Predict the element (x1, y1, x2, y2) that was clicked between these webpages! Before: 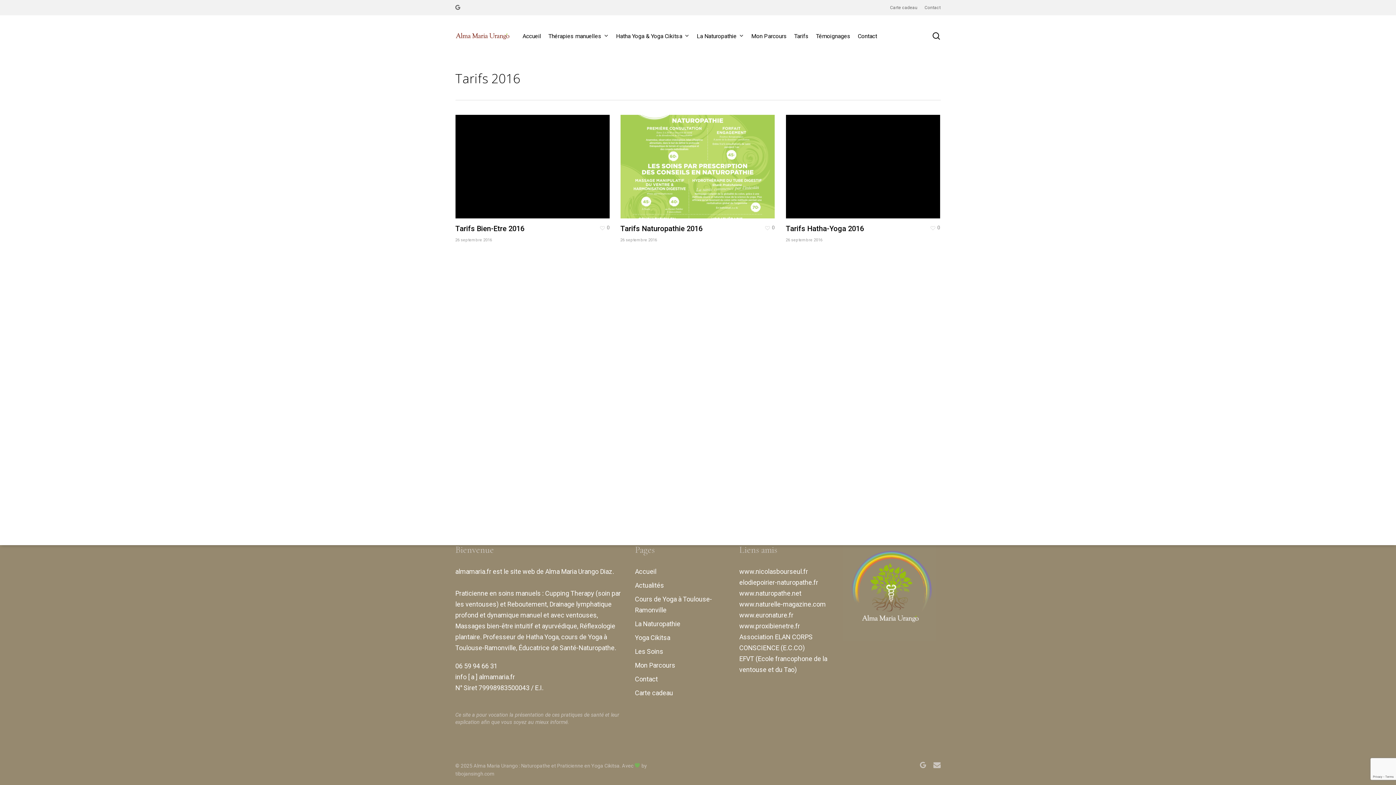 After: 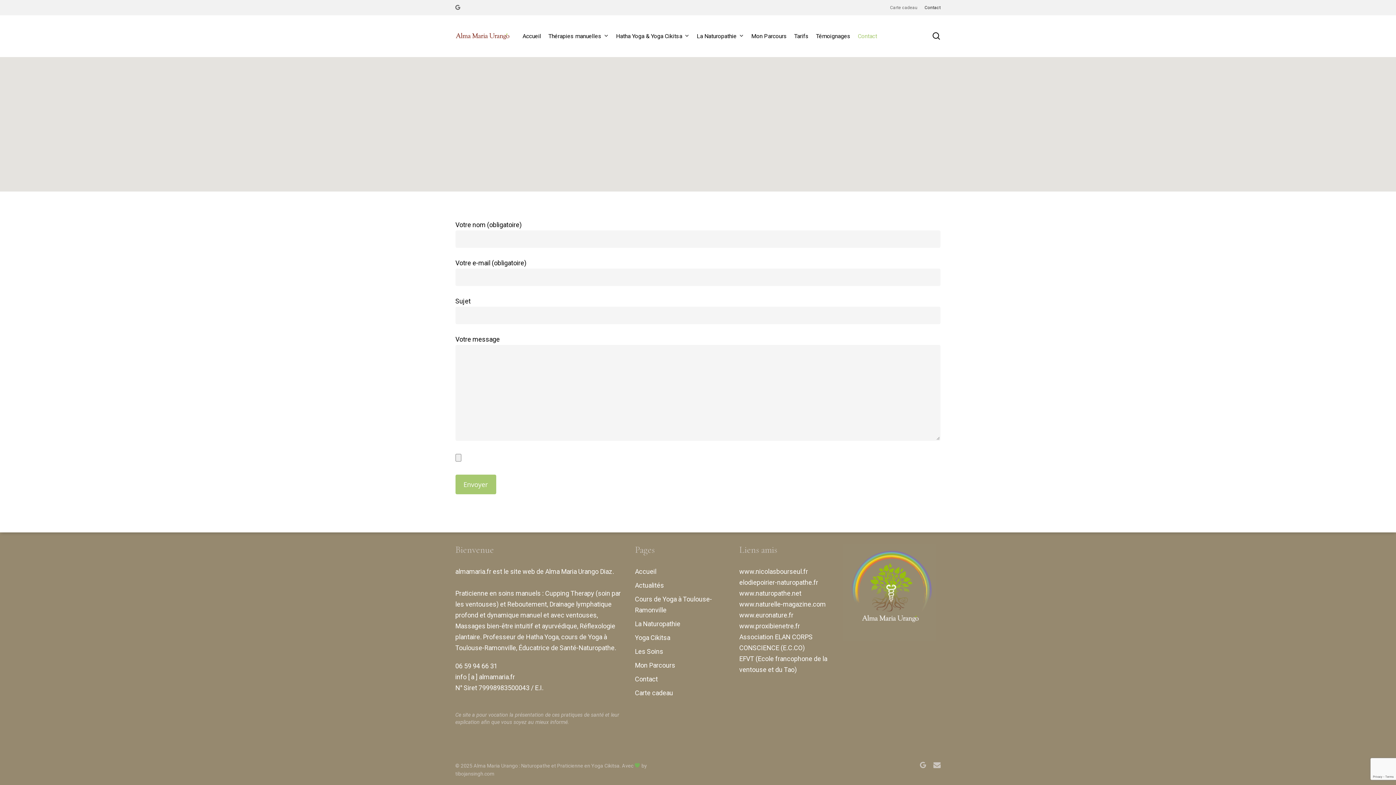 Action: bbox: (854, 31, 880, 41) label: Contact